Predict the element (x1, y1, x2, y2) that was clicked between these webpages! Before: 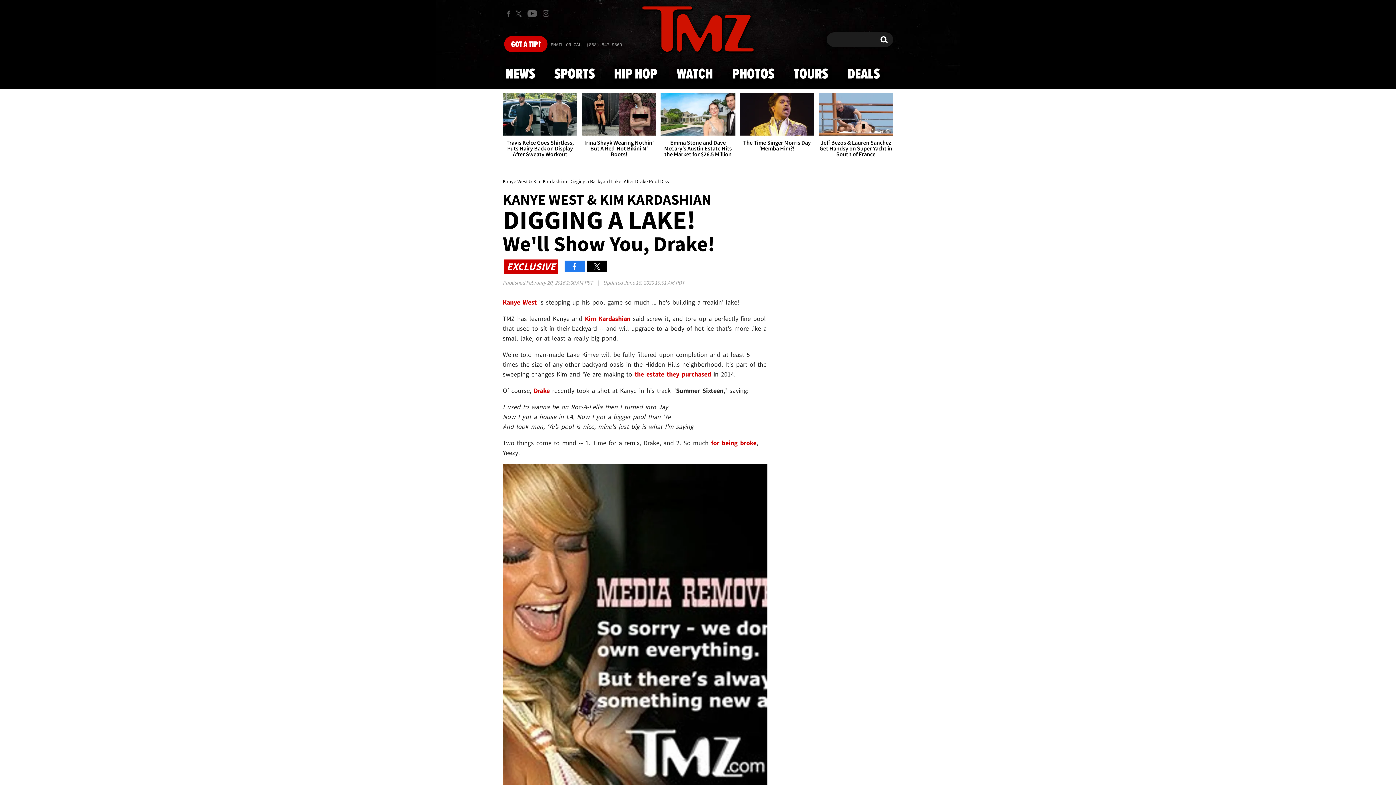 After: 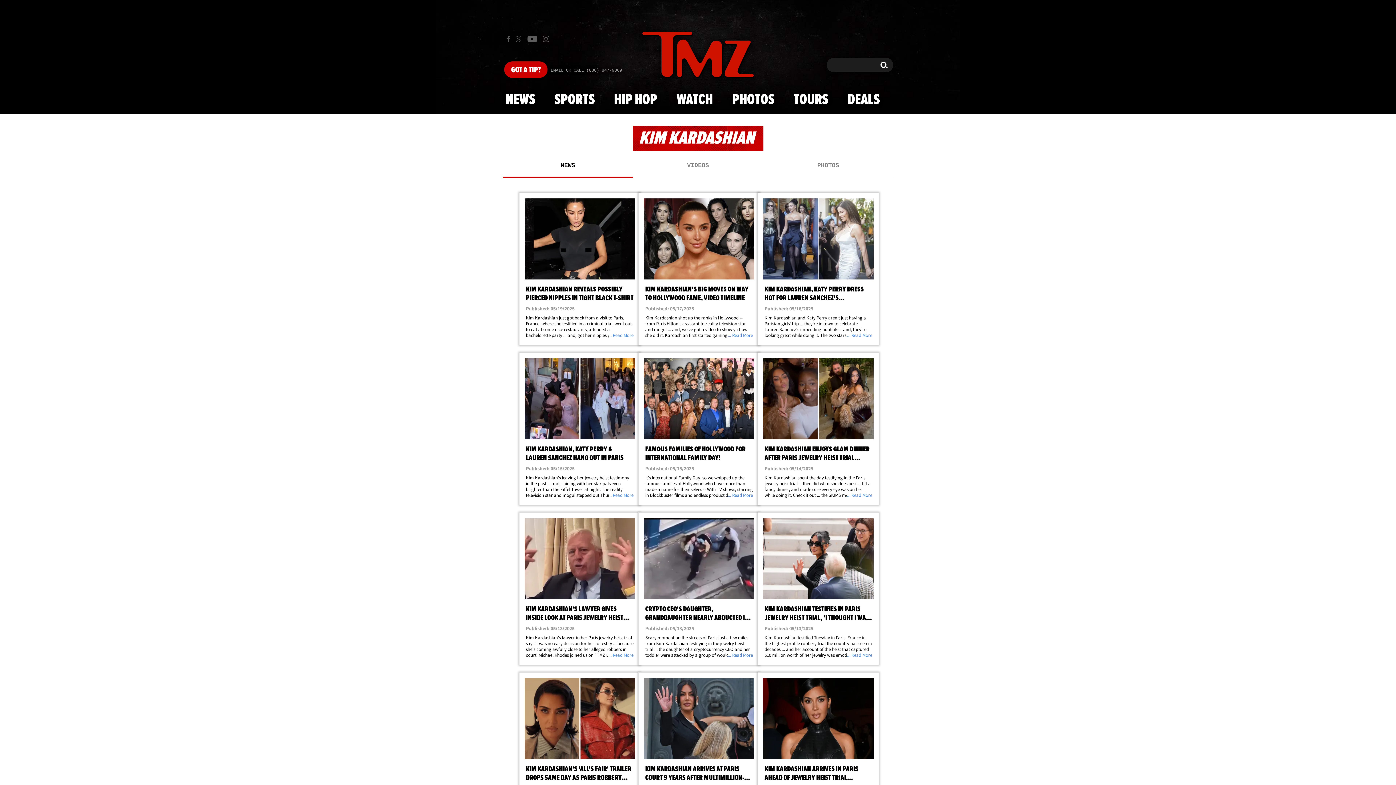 Action: bbox: (585, 314, 630, 323) label: Kim Kardashian